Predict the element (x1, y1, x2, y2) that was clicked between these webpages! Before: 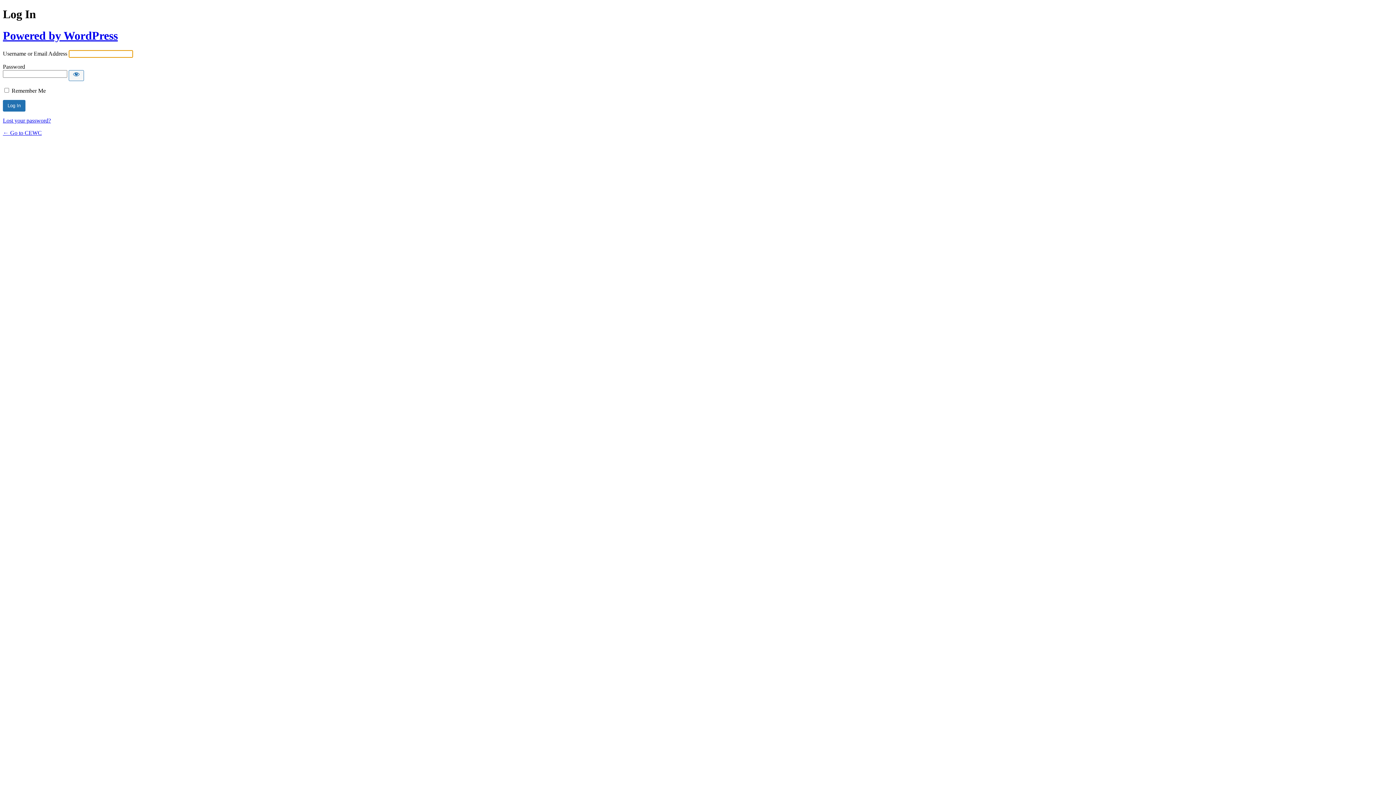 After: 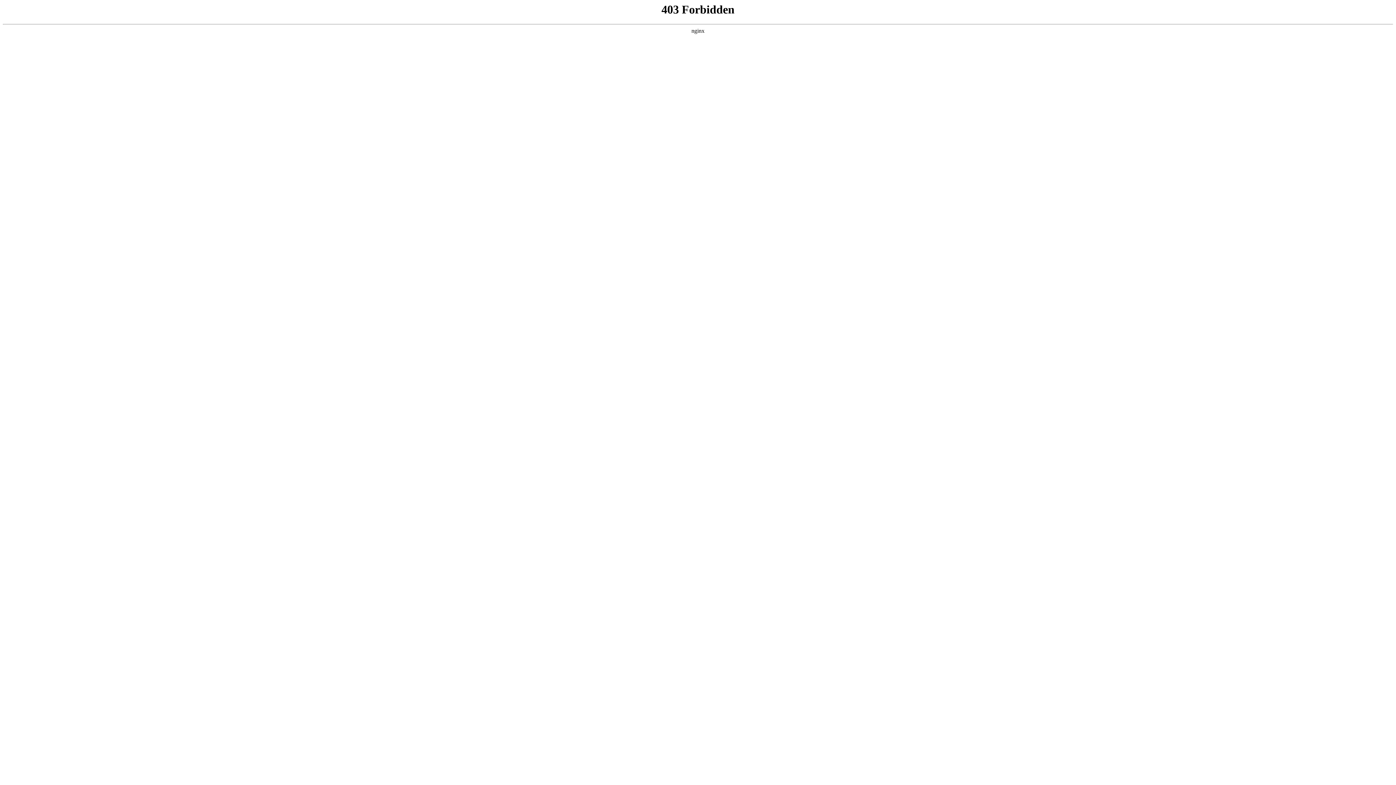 Action: bbox: (2, 29, 117, 42) label: Powered by WordPress